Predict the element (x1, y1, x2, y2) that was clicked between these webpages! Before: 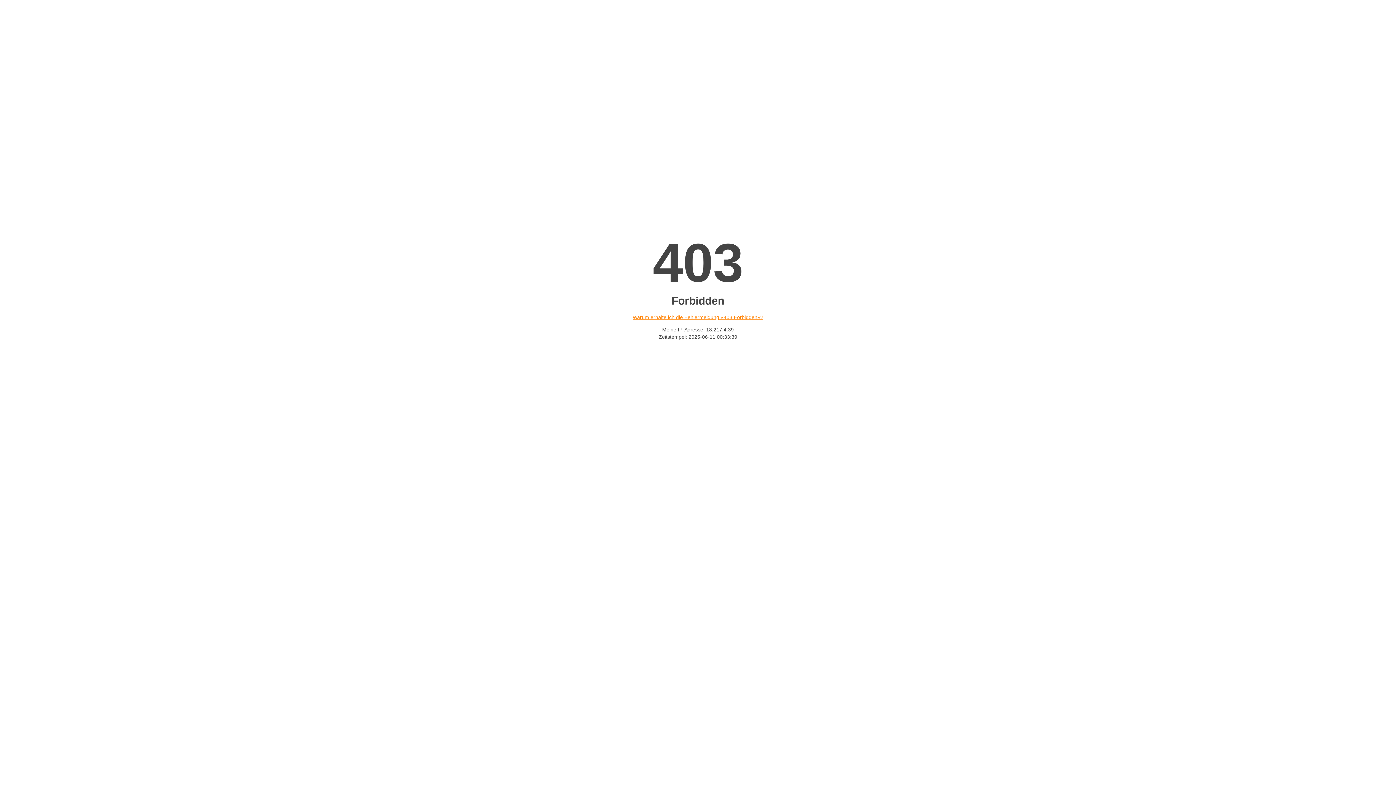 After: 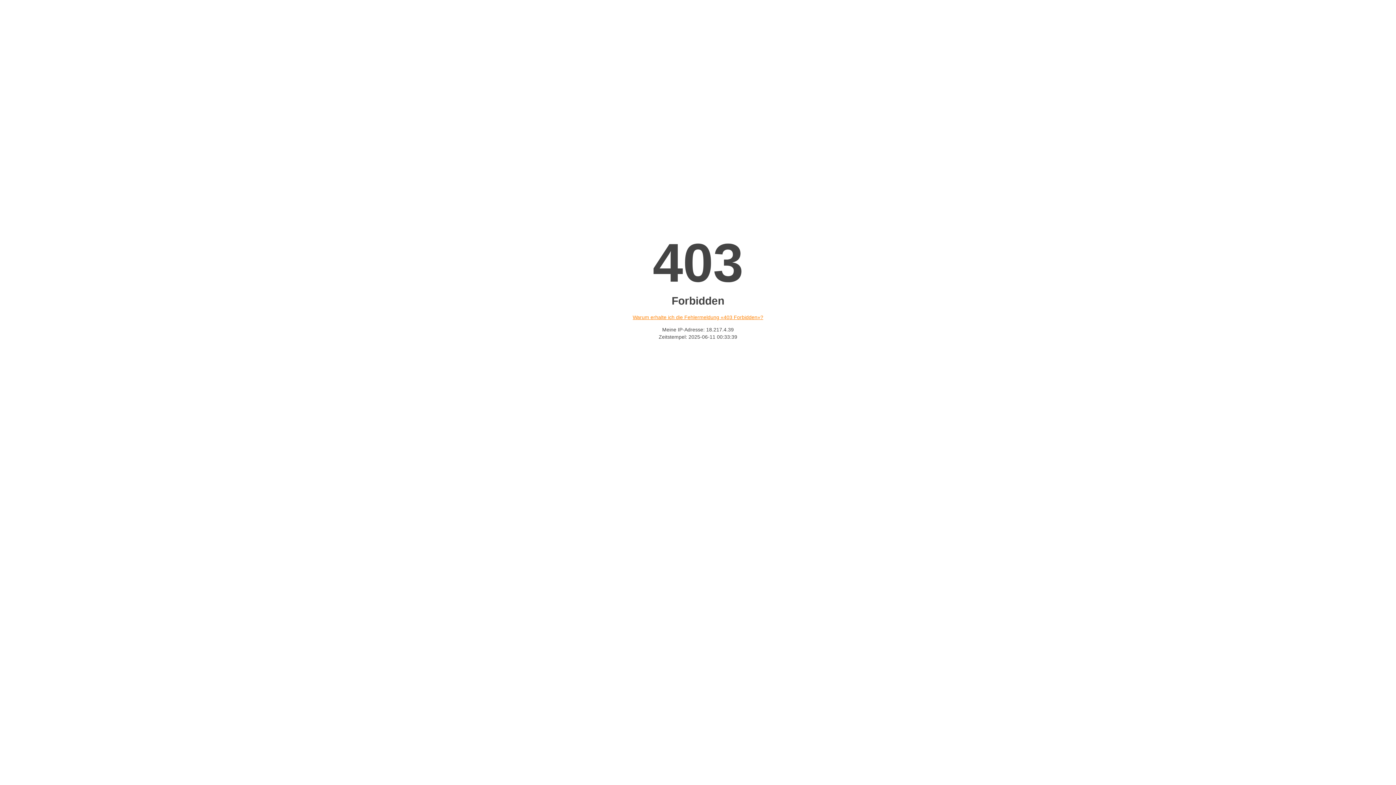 Action: label: Warum erhalte ich die Fehlermeldung «403 Forbidden»? bbox: (632, 314, 763, 320)